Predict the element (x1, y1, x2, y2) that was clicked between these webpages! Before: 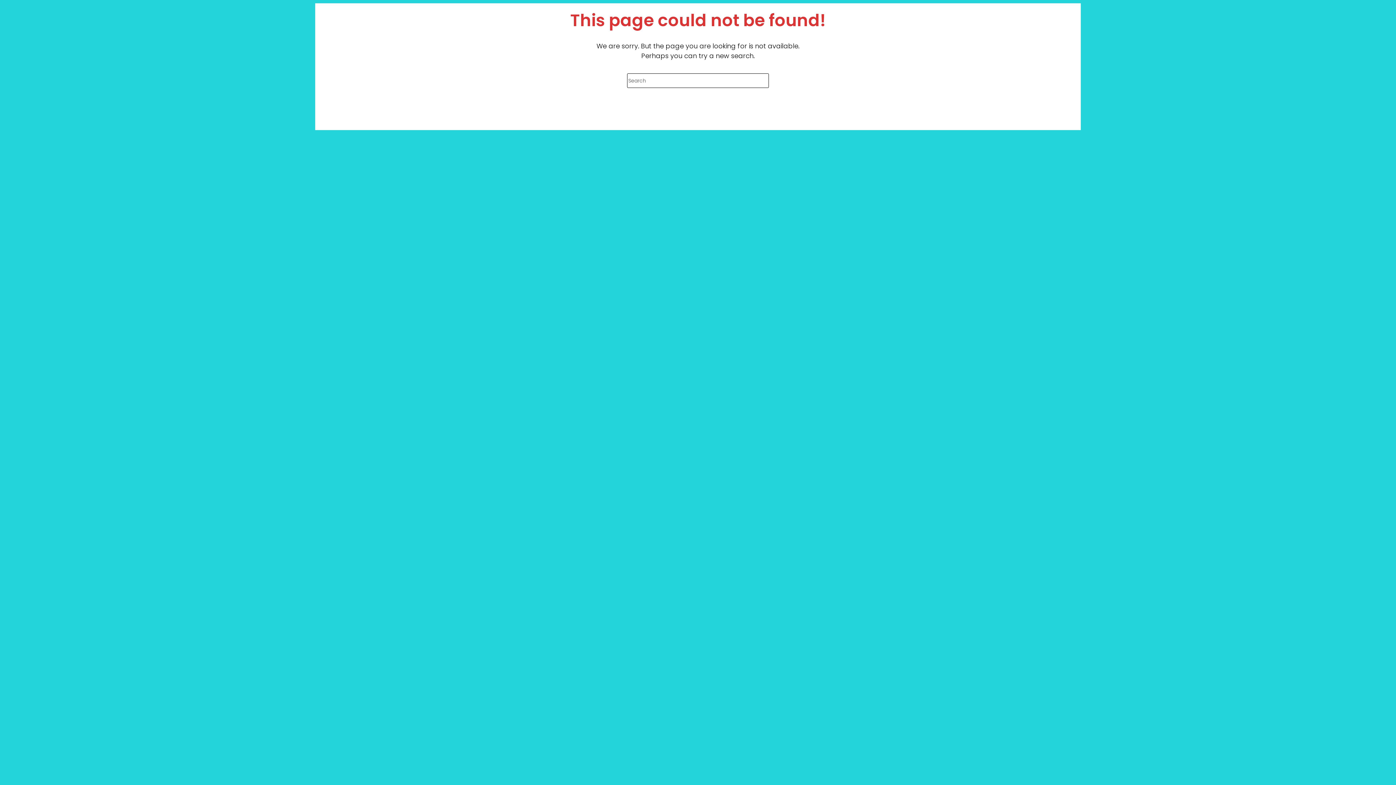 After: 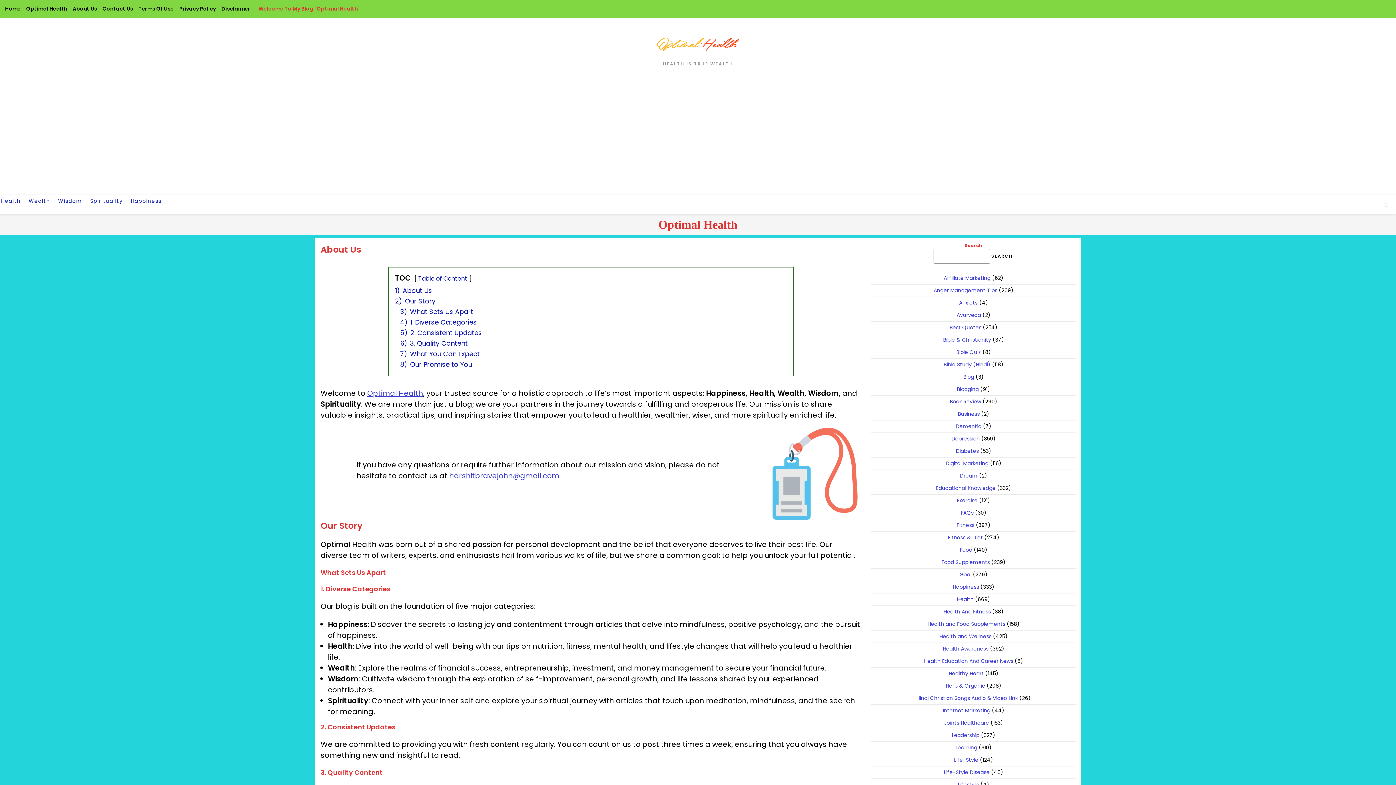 Action: bbox: (659, 109, 736, 124) label: BACK TO HOMEPAGE